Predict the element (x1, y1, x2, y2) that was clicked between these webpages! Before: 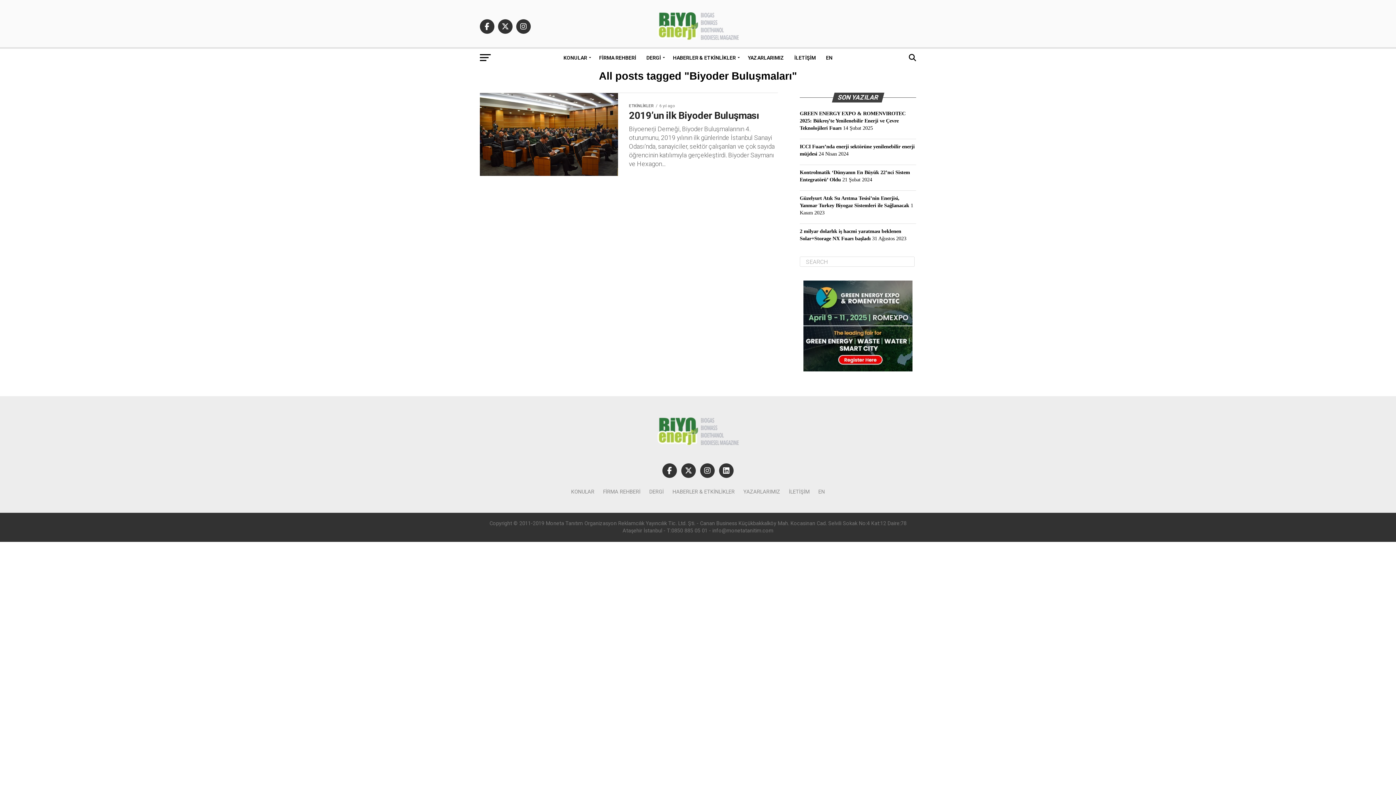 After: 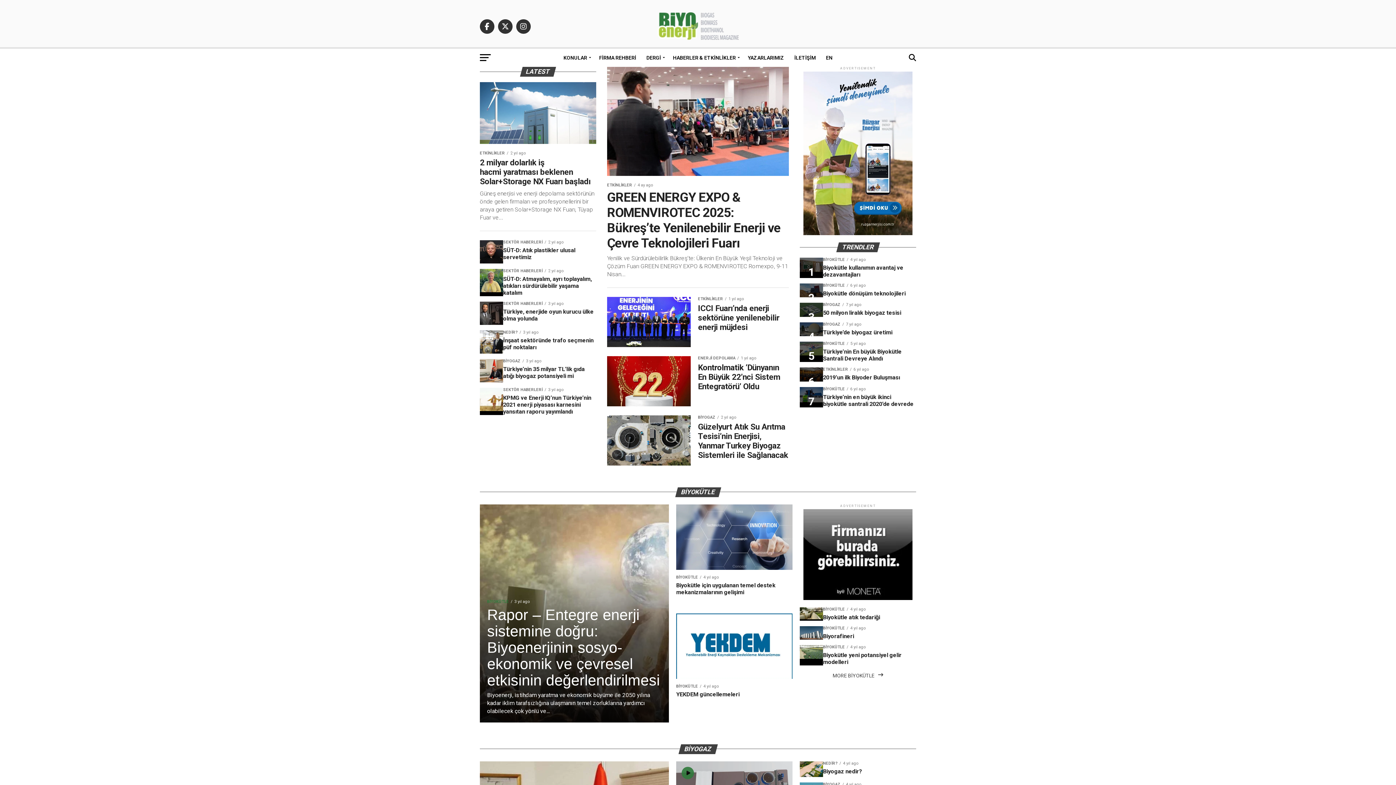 Action: bbox: (643, 42, 752, 48)